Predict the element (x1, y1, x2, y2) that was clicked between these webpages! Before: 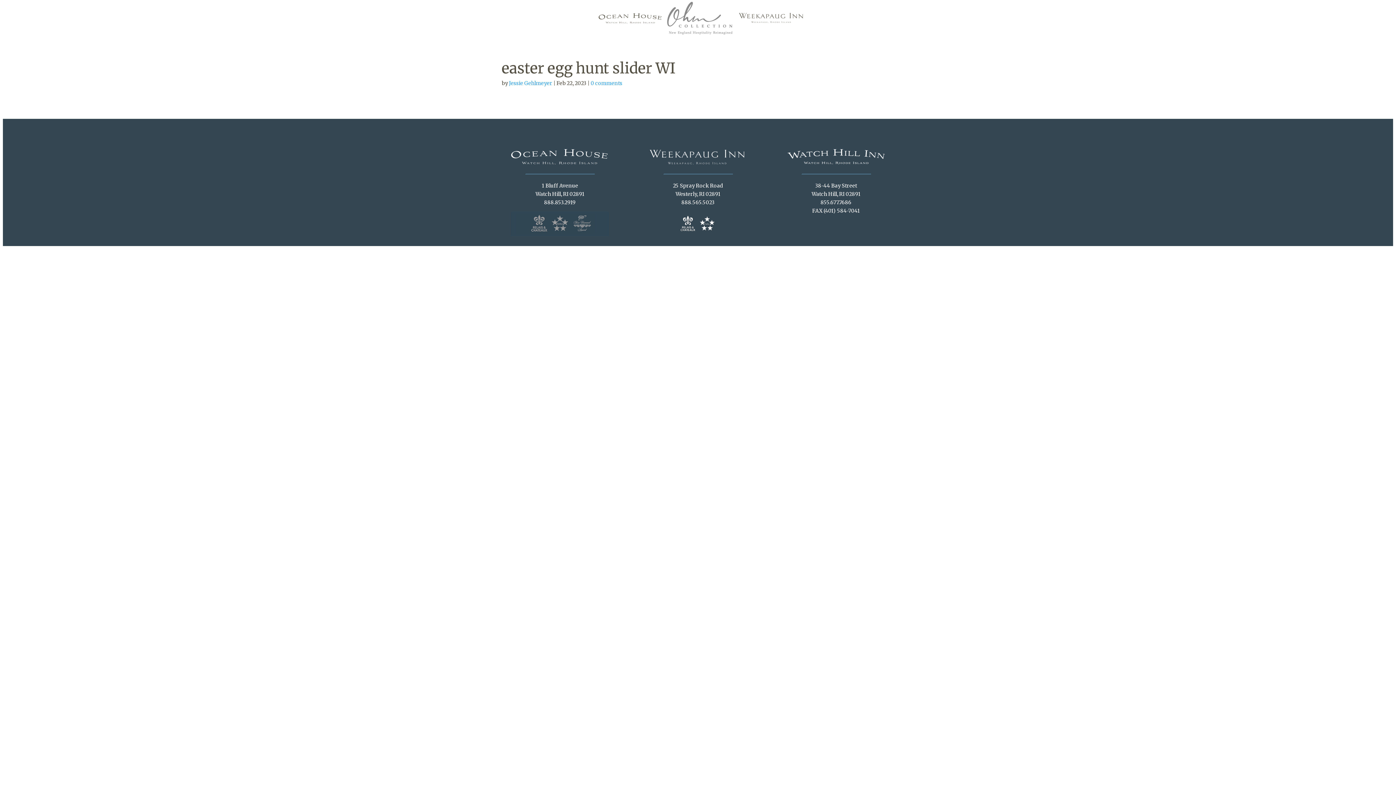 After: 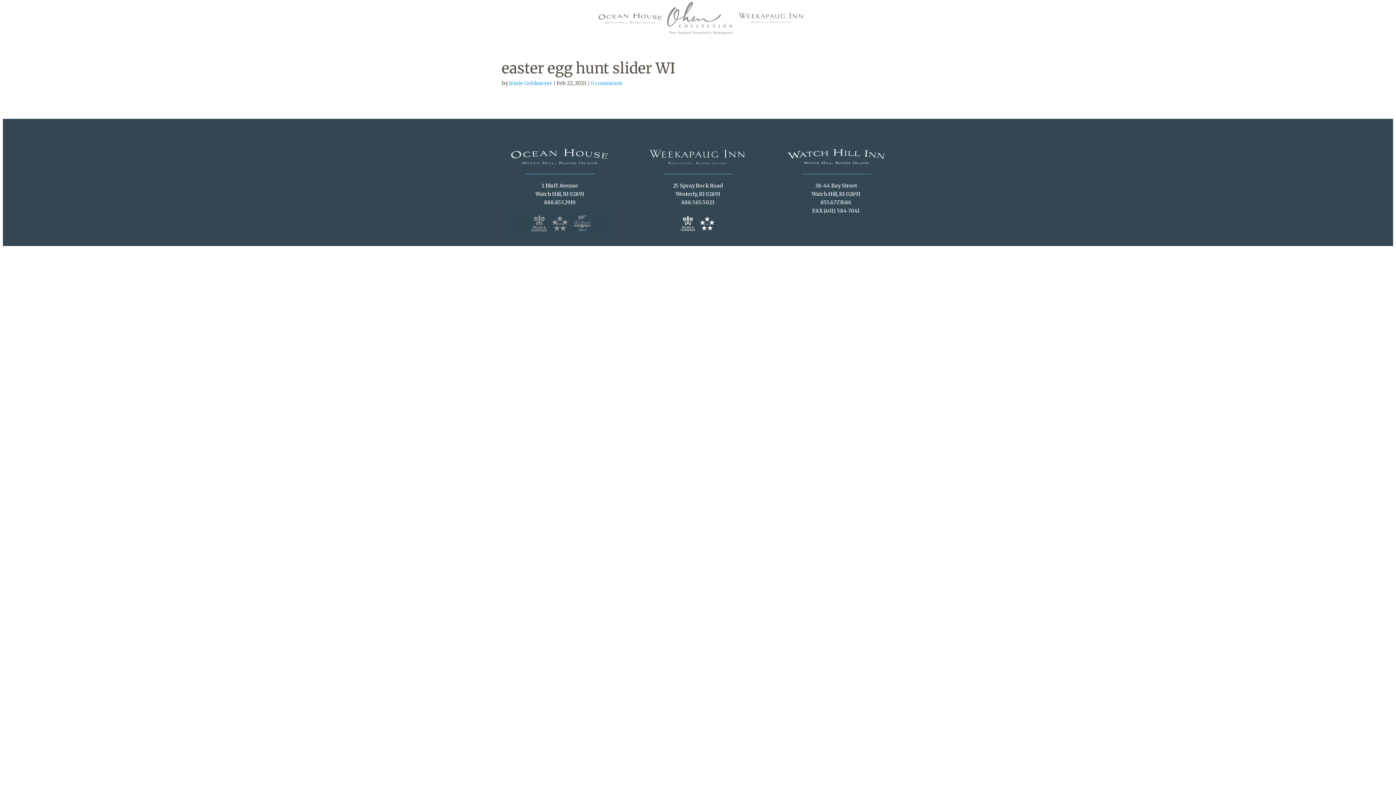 Action: bbox: (647, 166, 749, 172)